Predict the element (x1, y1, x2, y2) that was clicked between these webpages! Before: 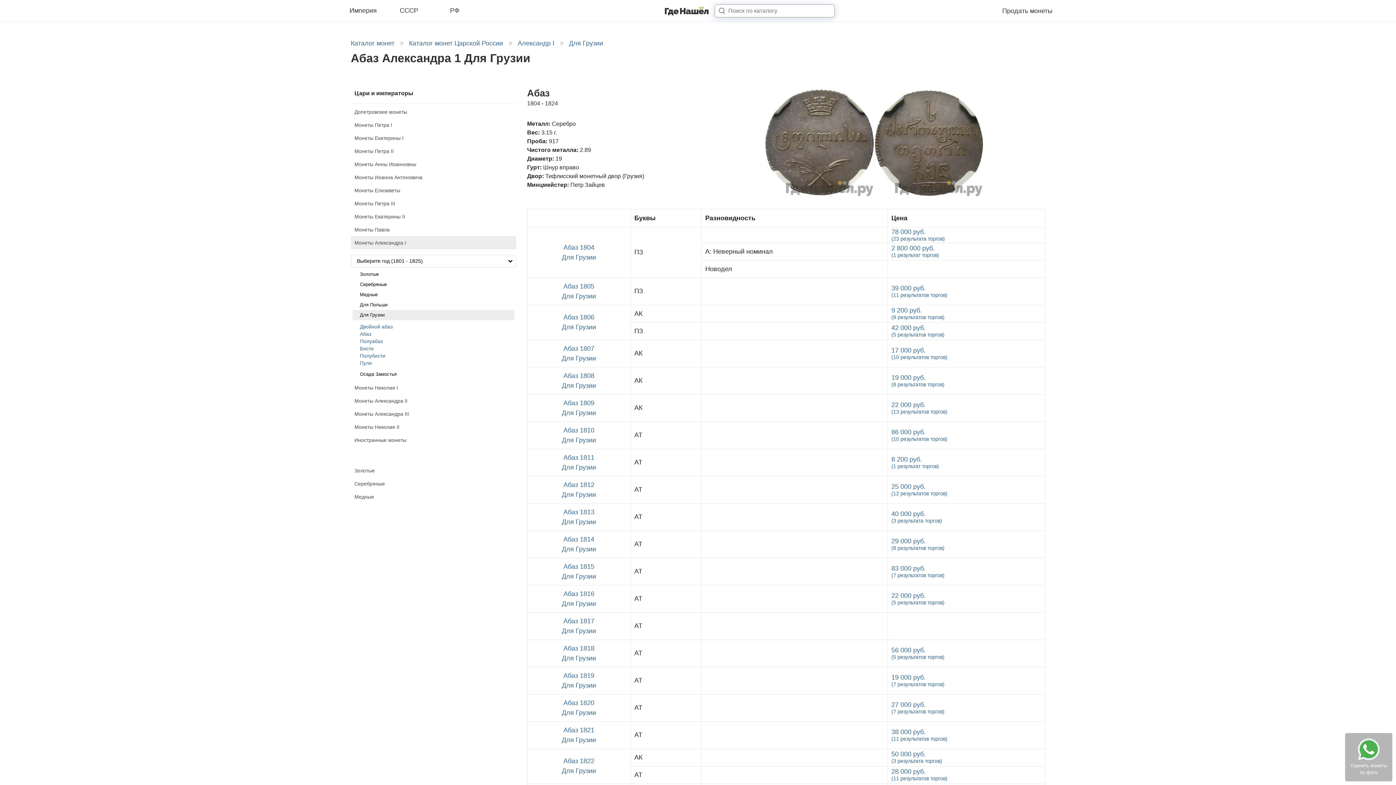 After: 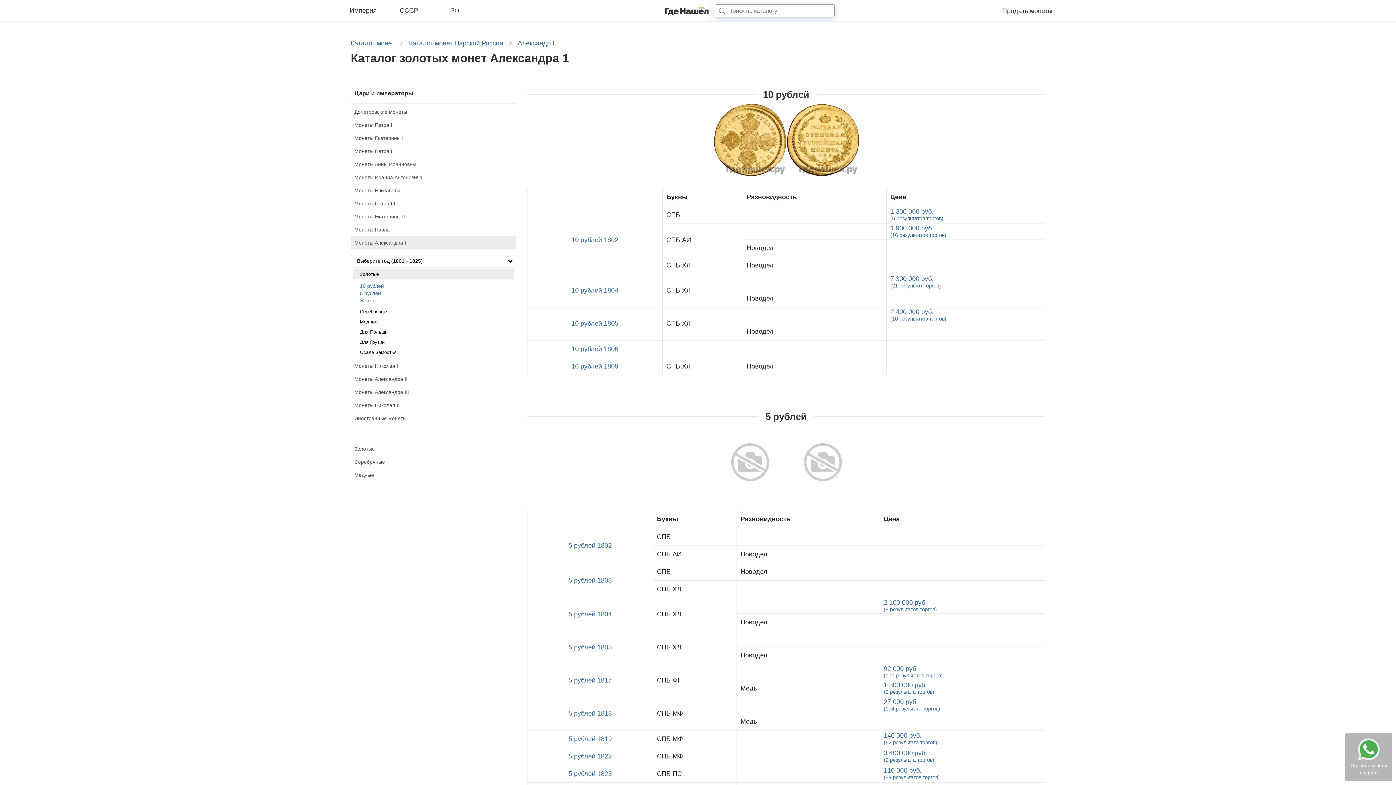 Action: label: Золотые bbox: (352, 271, 378, 277)